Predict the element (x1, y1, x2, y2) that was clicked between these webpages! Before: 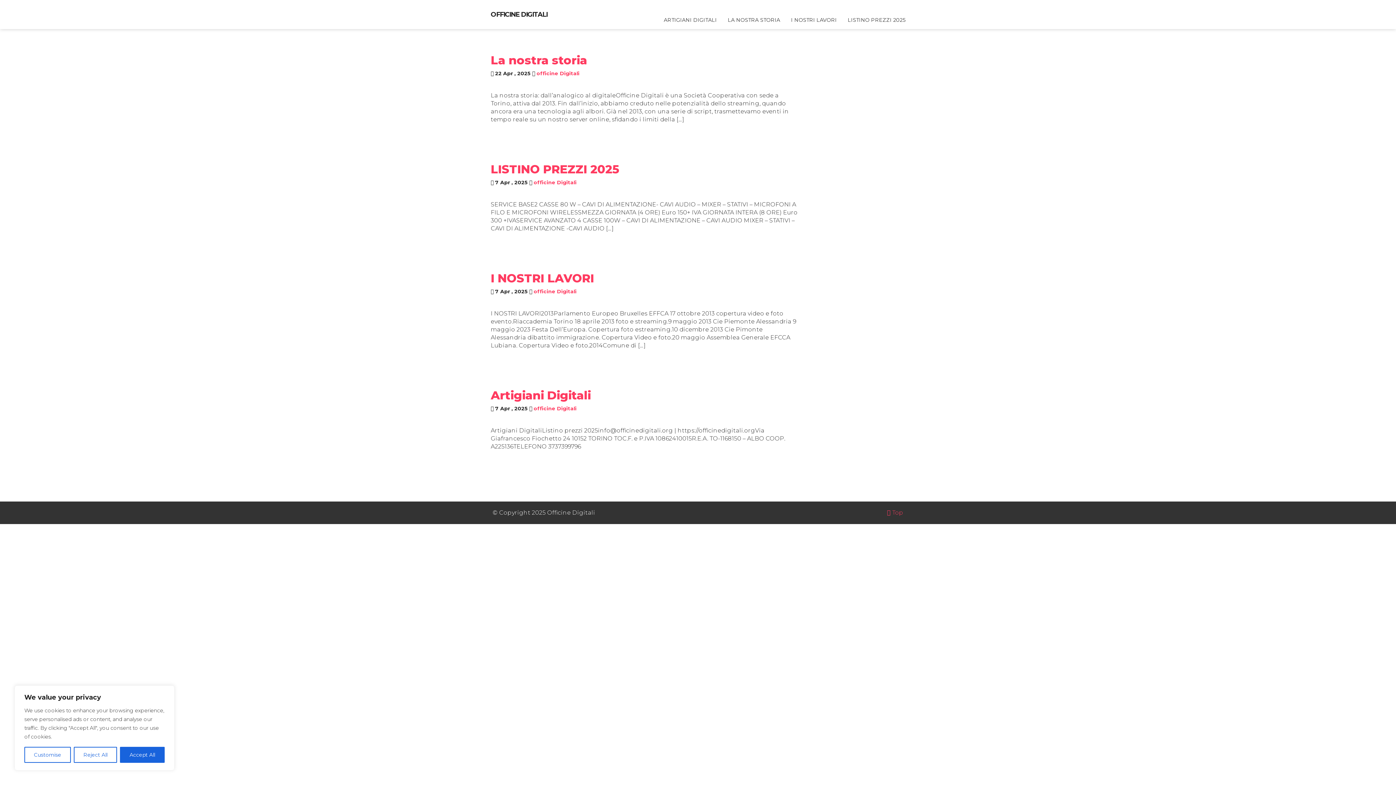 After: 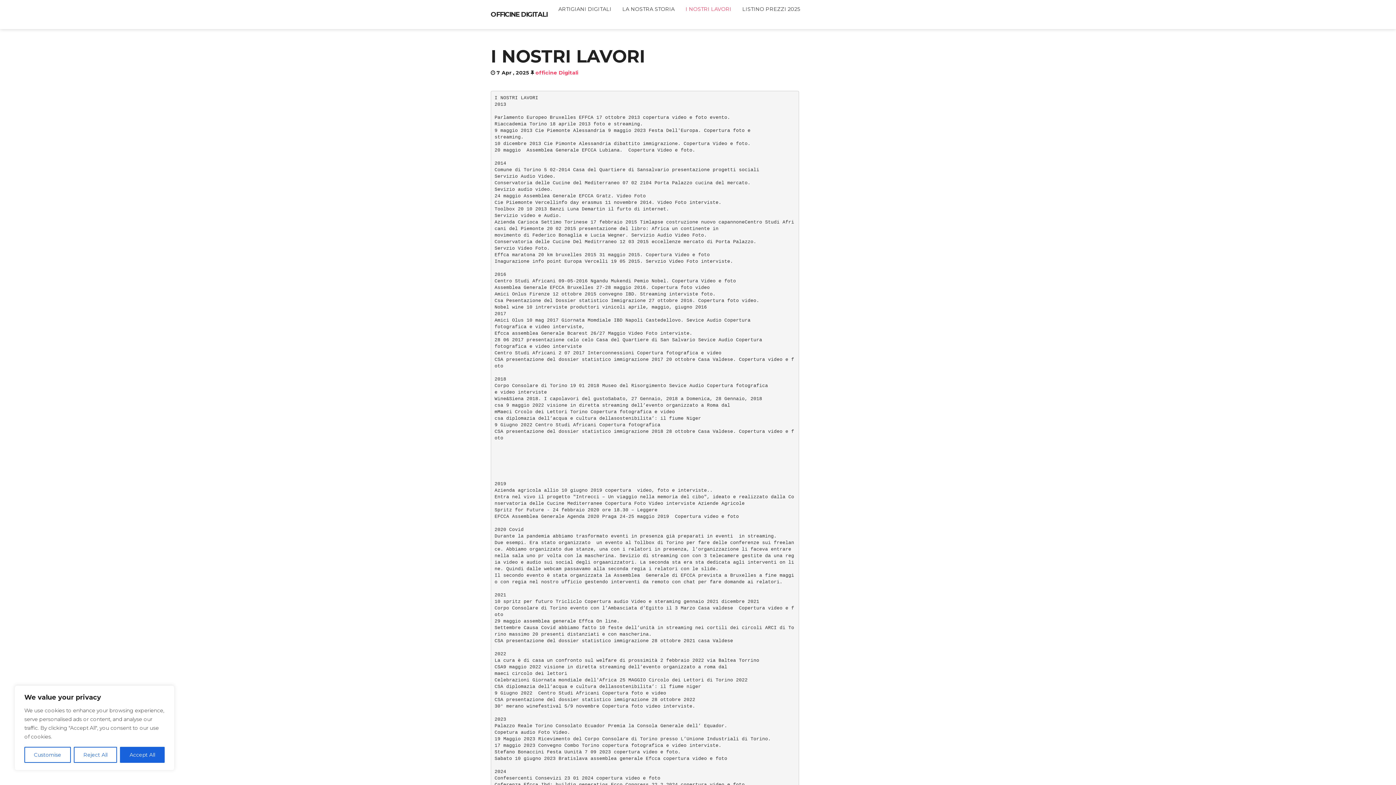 Action: bbox: (490, 271, 594, 285) label: I NOSTRI LAVORI